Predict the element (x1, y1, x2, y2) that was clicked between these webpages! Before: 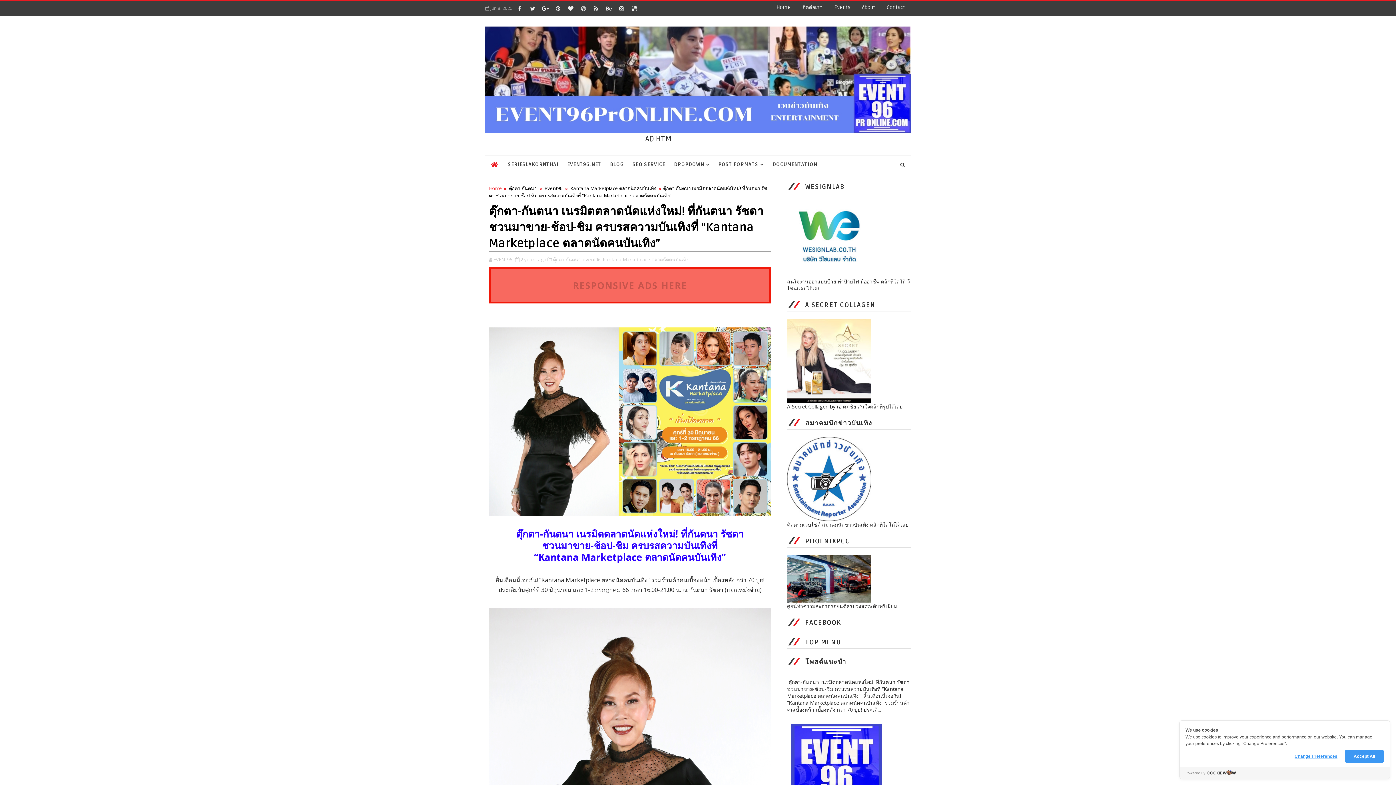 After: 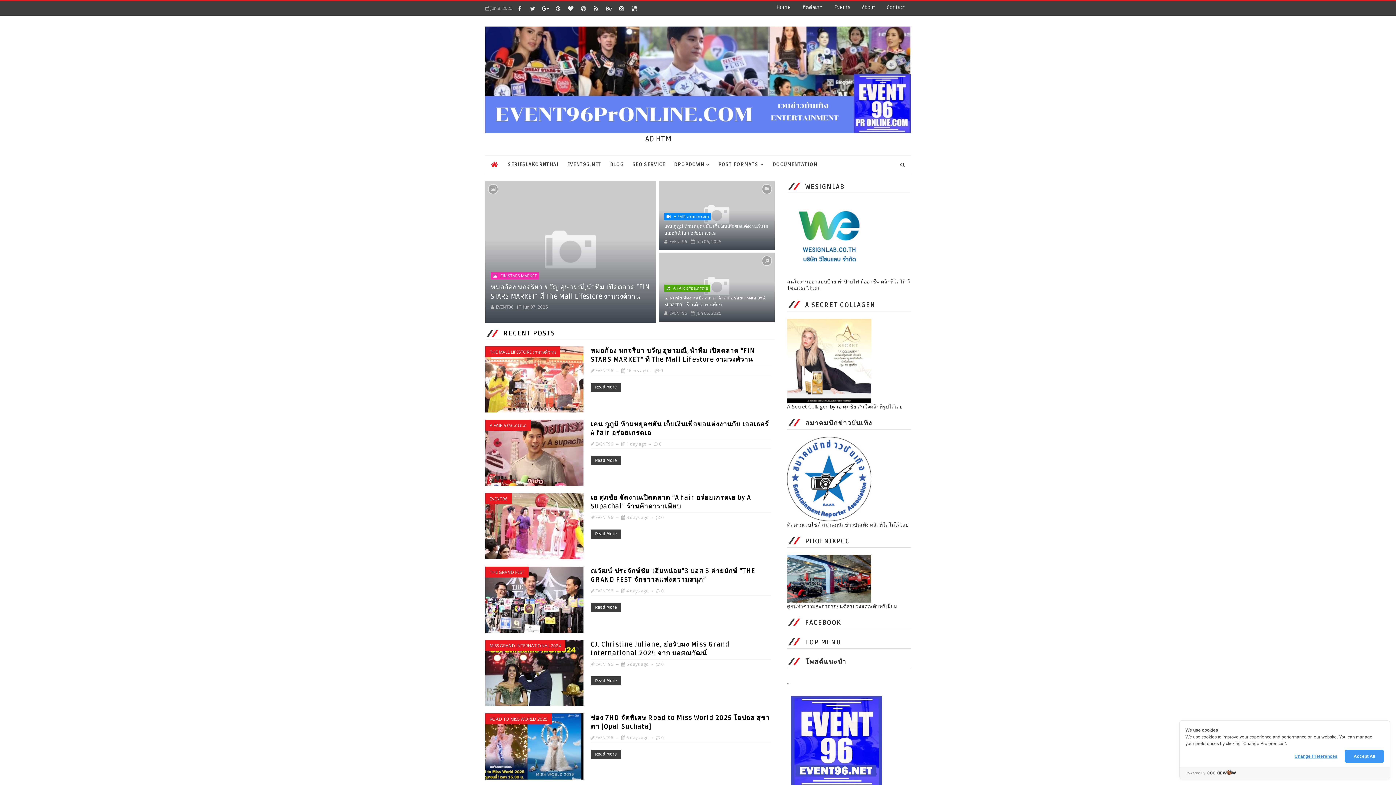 Action: bbox: (491, 159, 498, 169)